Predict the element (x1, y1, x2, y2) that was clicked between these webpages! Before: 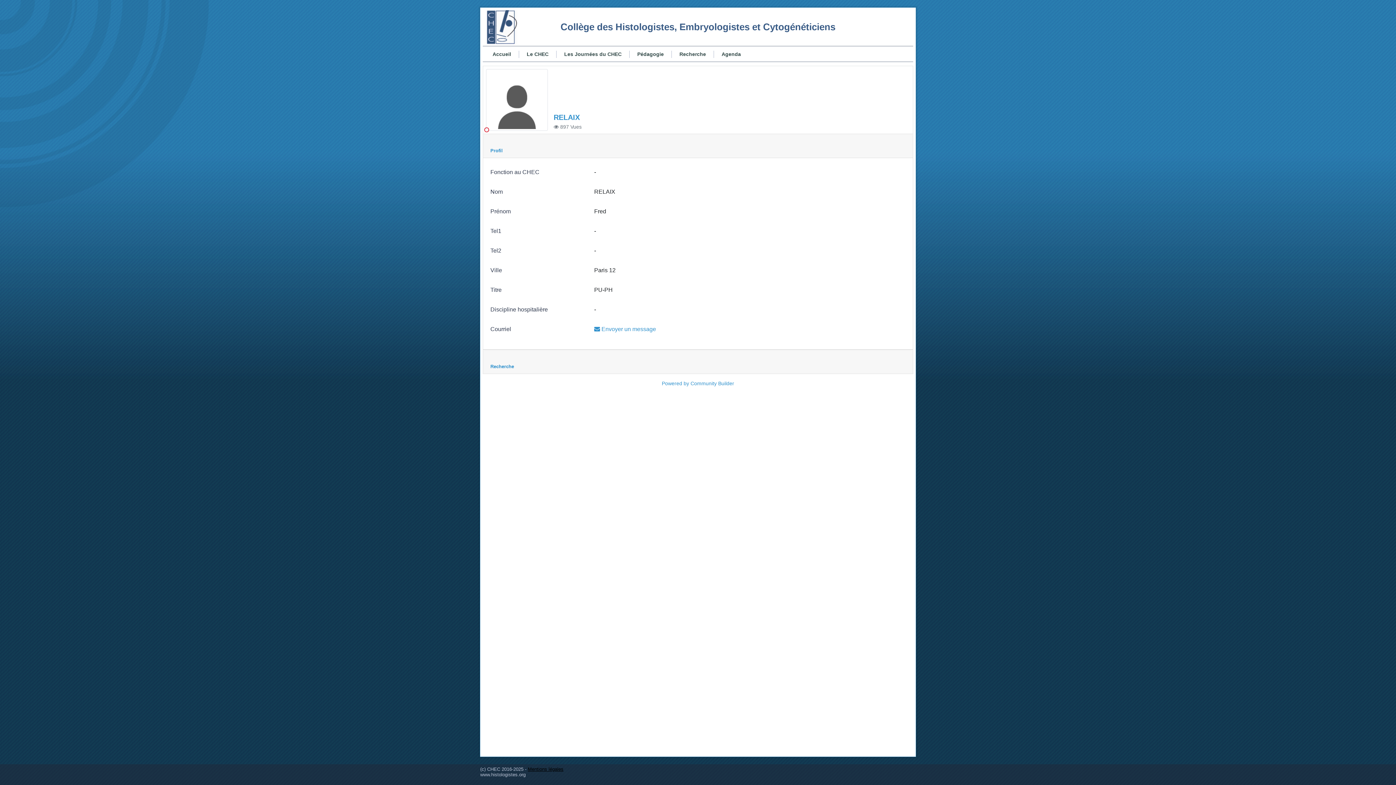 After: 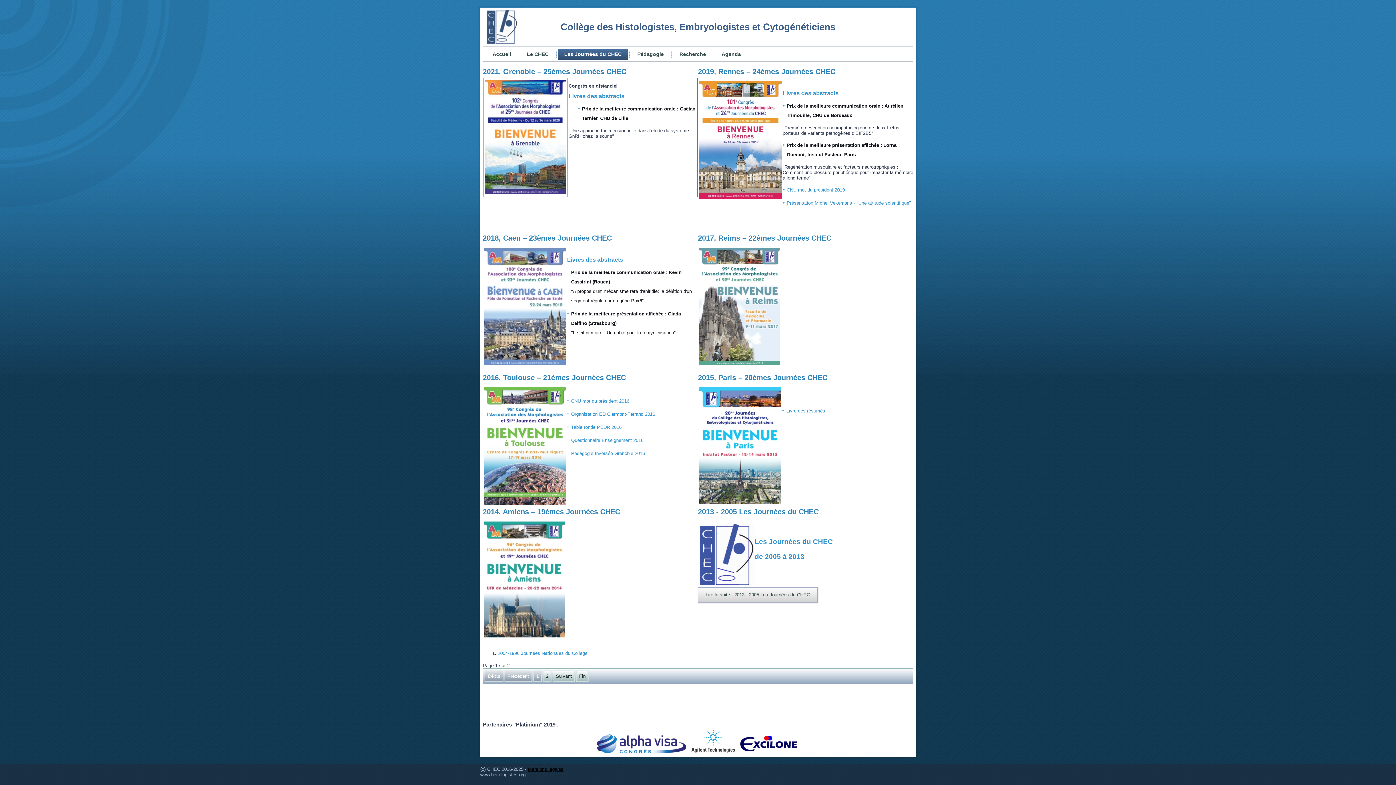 Action: label: Les Journées du CHEC bbox: (558, 48, 628, 60)